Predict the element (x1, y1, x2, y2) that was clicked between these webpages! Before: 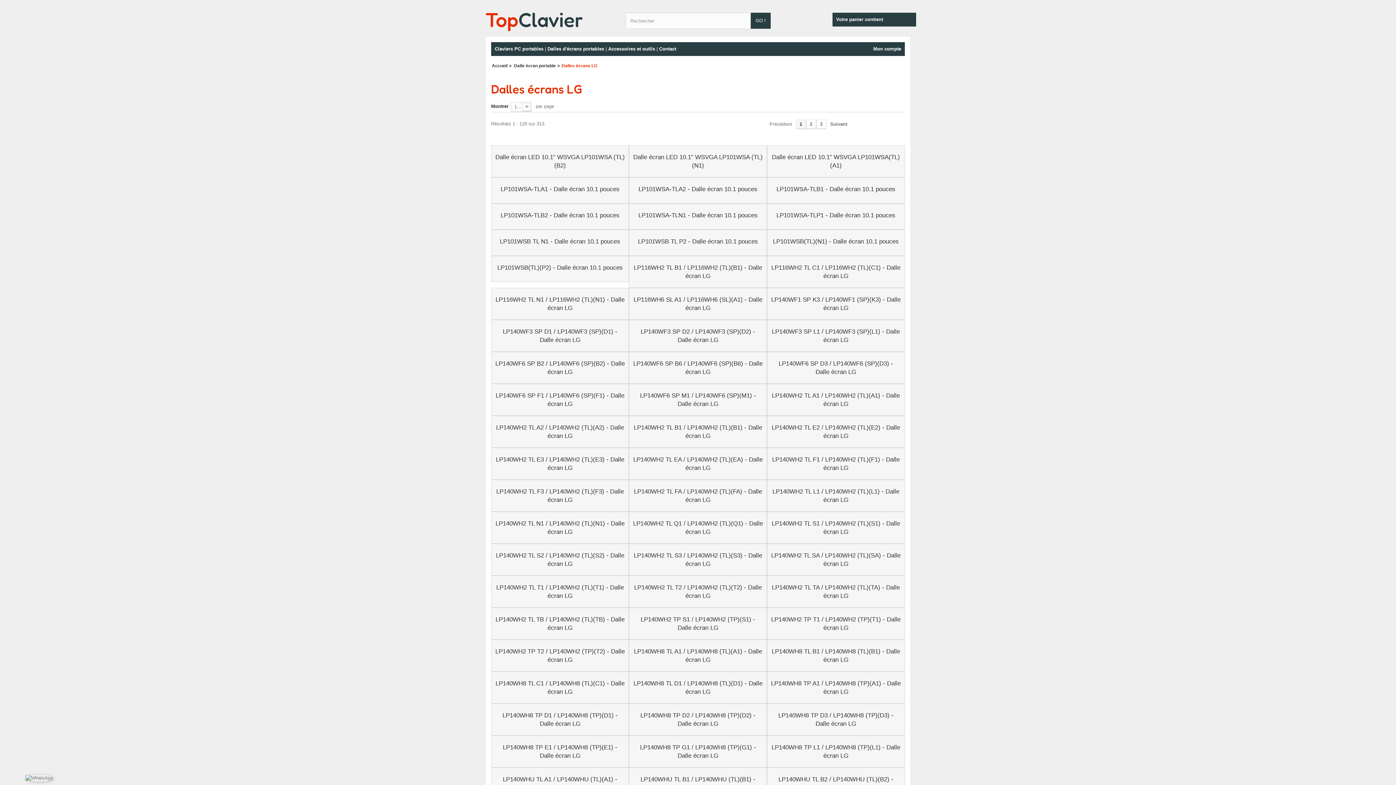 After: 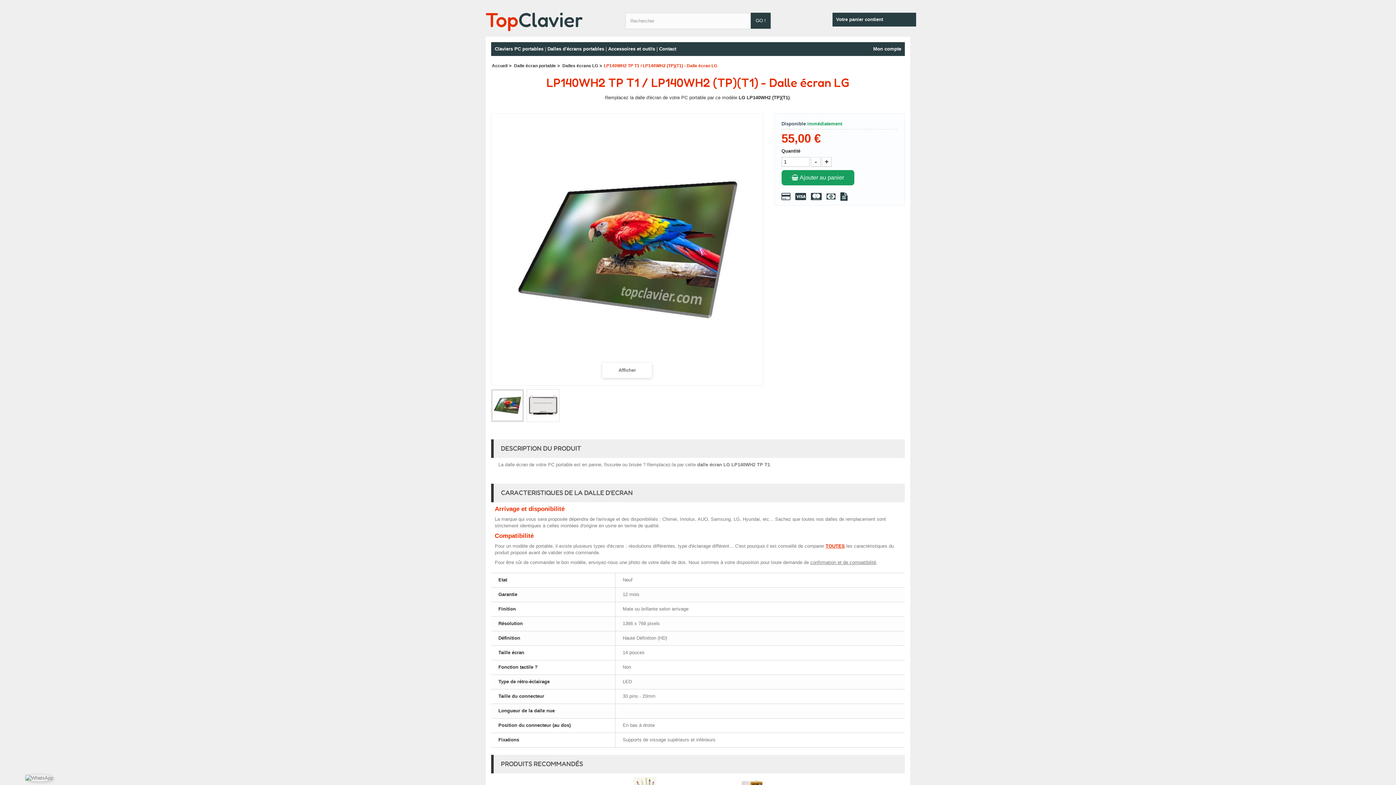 Action: bbox: (771, 612, 901, 636) label: LP140WH2 TP T1 / LP140WH2 (TP)(T1) - Dalle écran LG